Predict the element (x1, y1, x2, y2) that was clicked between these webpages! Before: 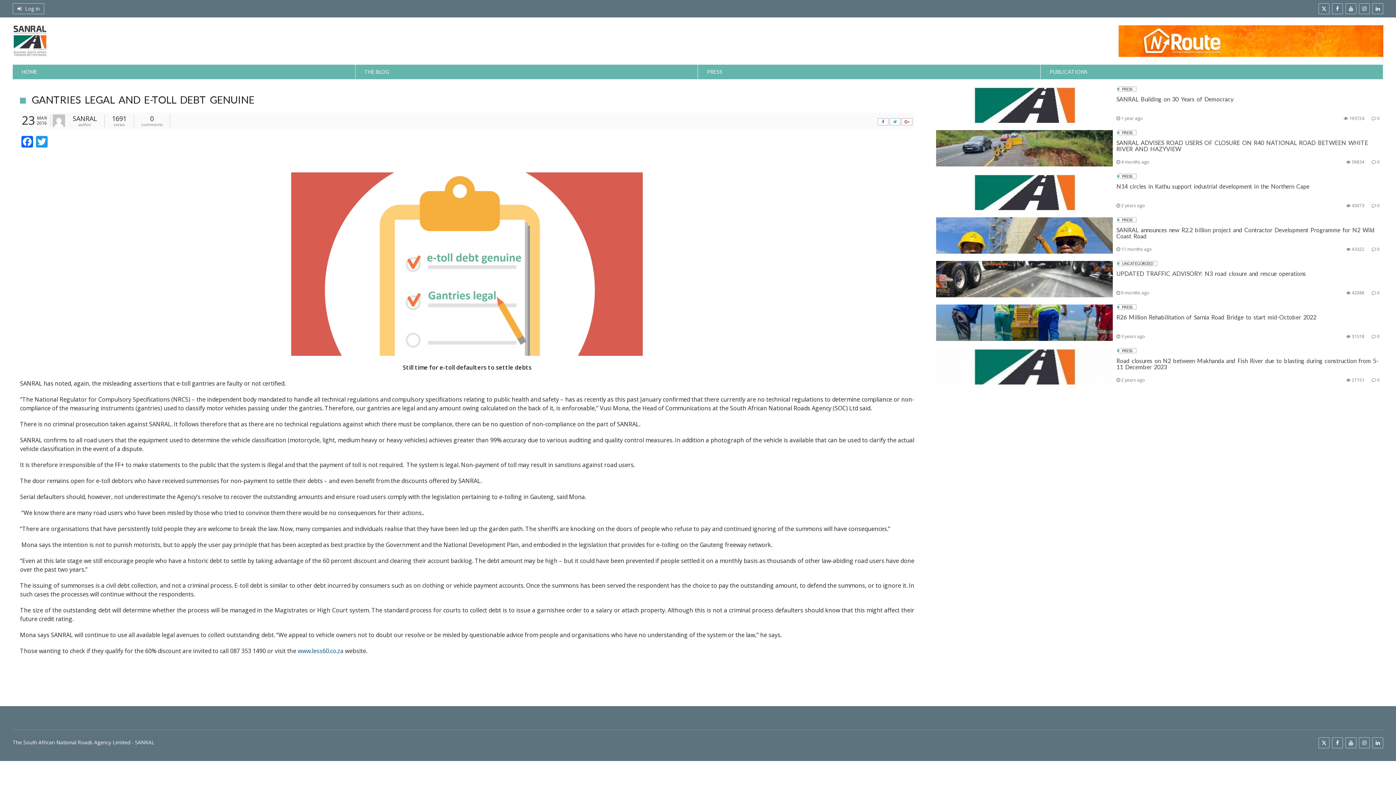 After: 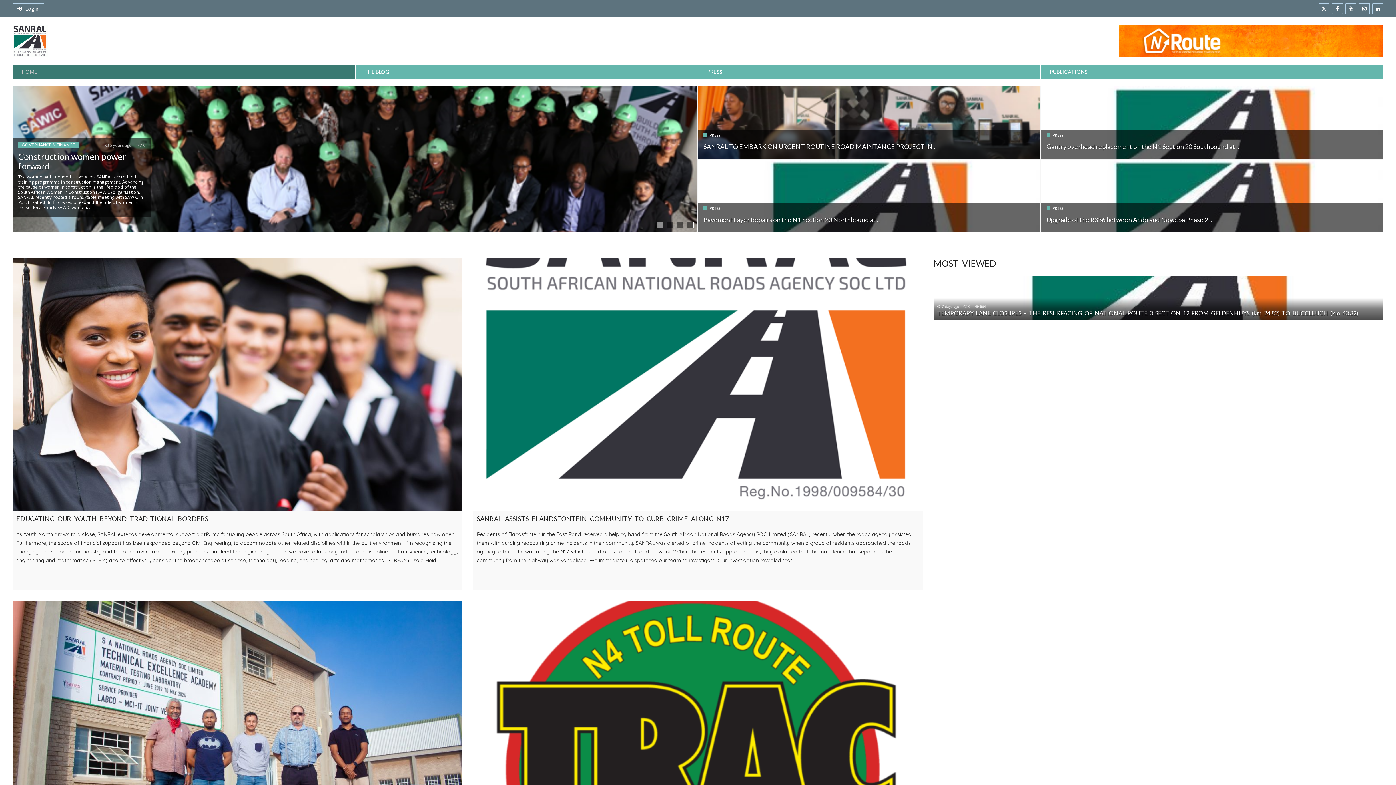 Action: label: HOME bbox: (12, 64, 355, 79)